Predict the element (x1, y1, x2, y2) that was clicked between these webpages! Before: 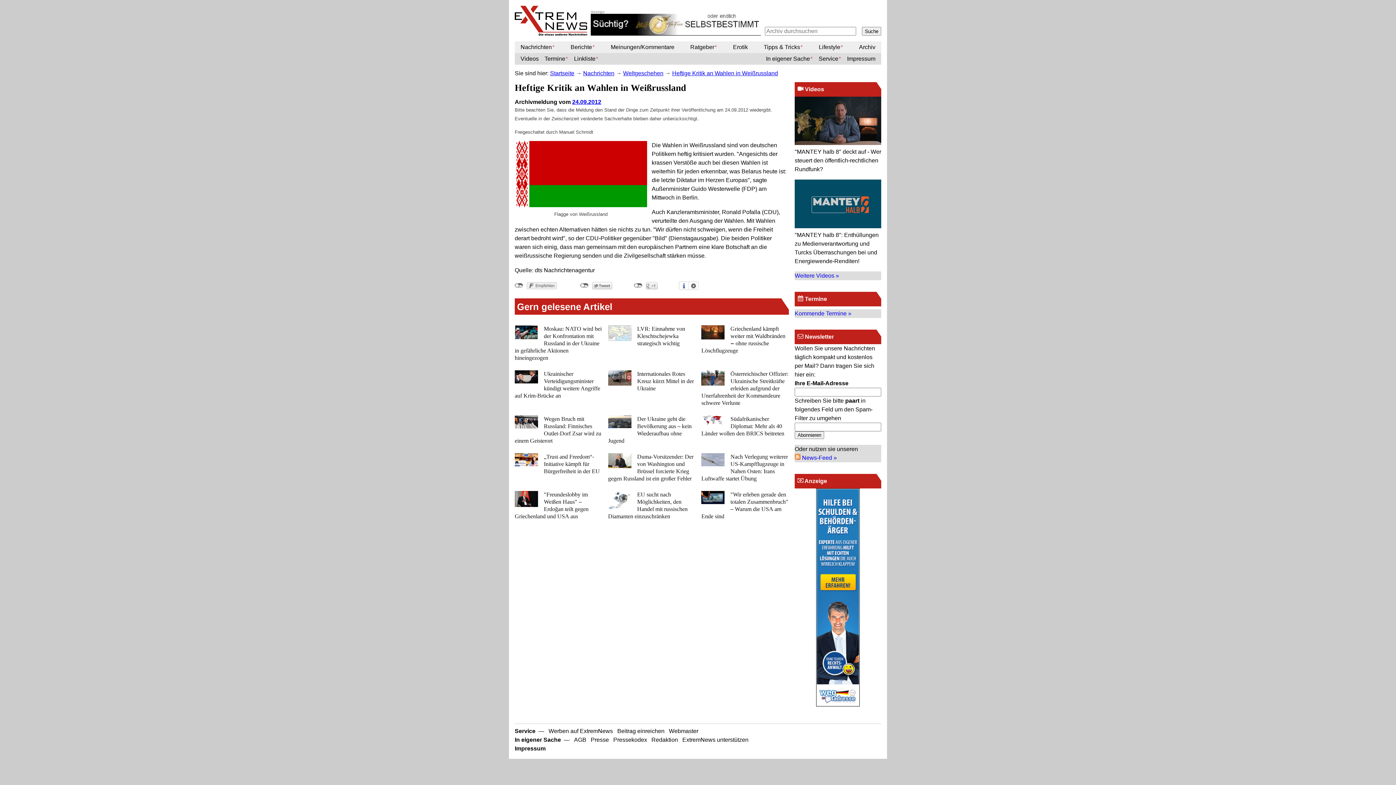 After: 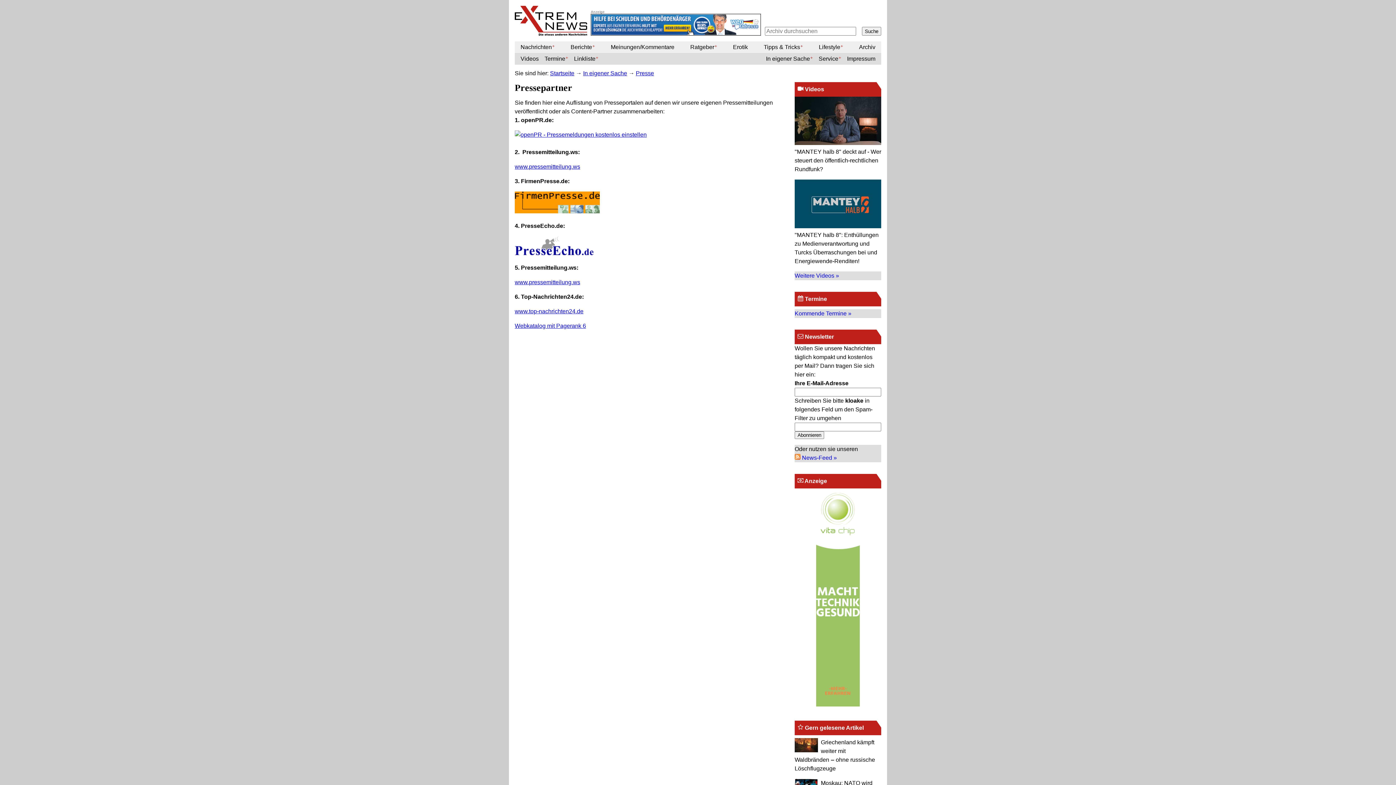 Action: bbox: (590, 737, 609, 743) label: Presse